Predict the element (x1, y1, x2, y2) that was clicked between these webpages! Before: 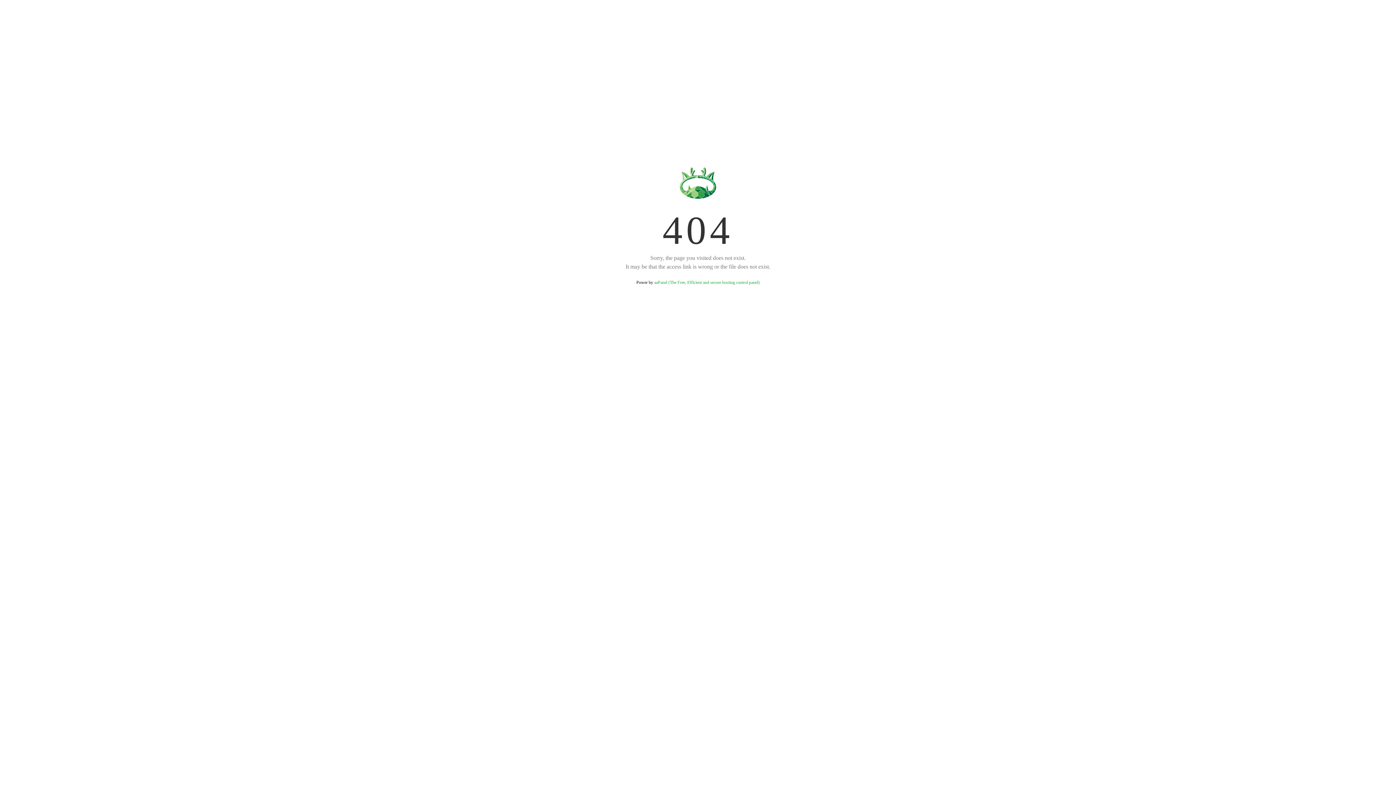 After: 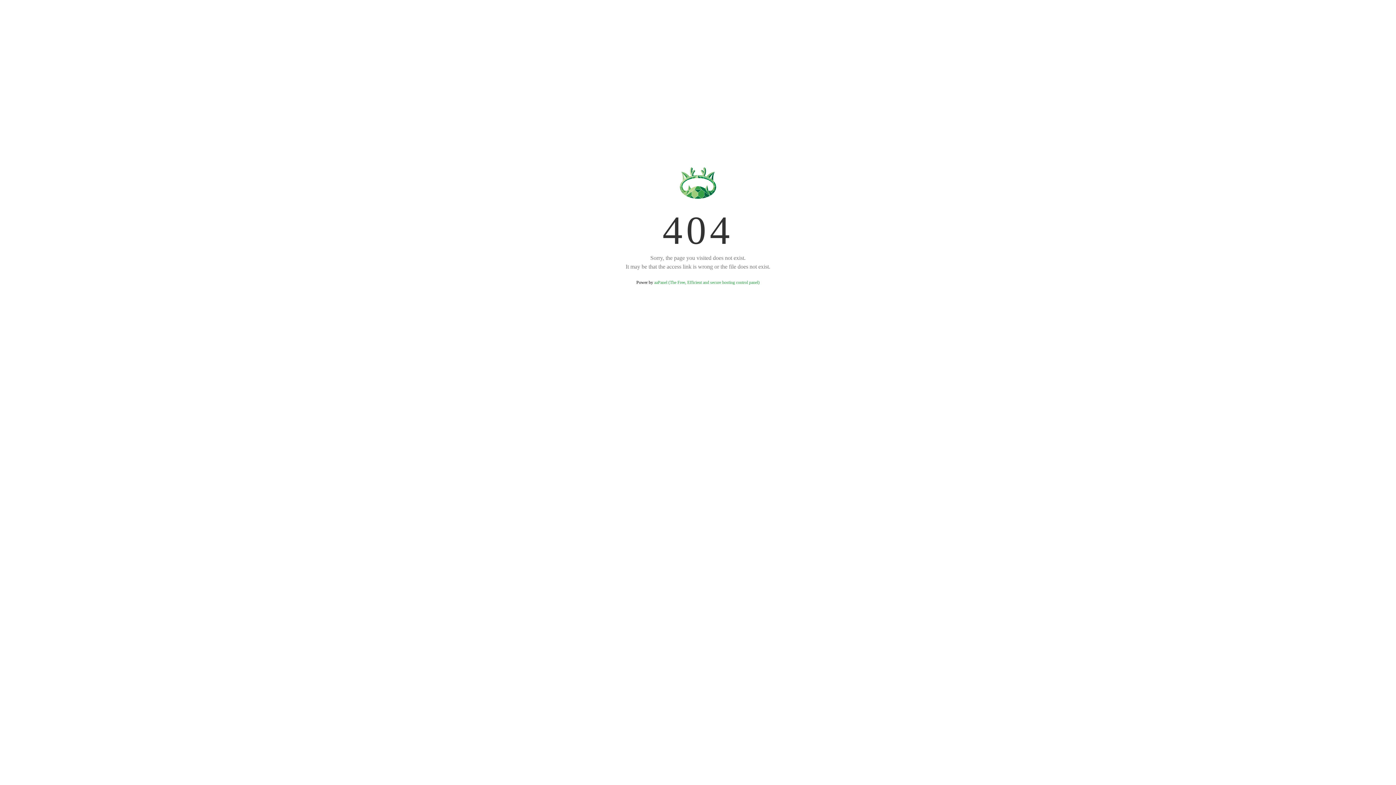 Action: bbox: (654, 280, 759, 285) label: aaPanel (The Free, Efficient and secure hosting control panel)